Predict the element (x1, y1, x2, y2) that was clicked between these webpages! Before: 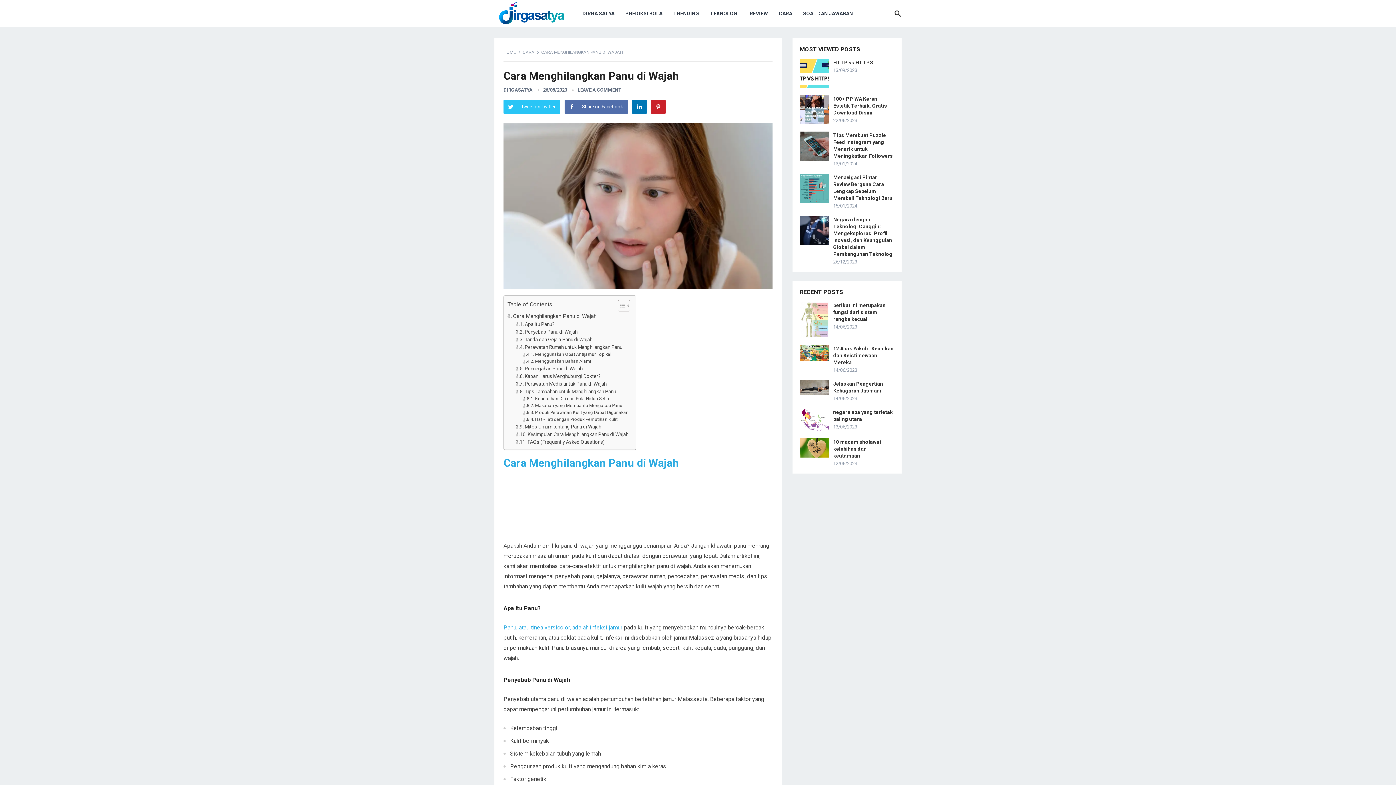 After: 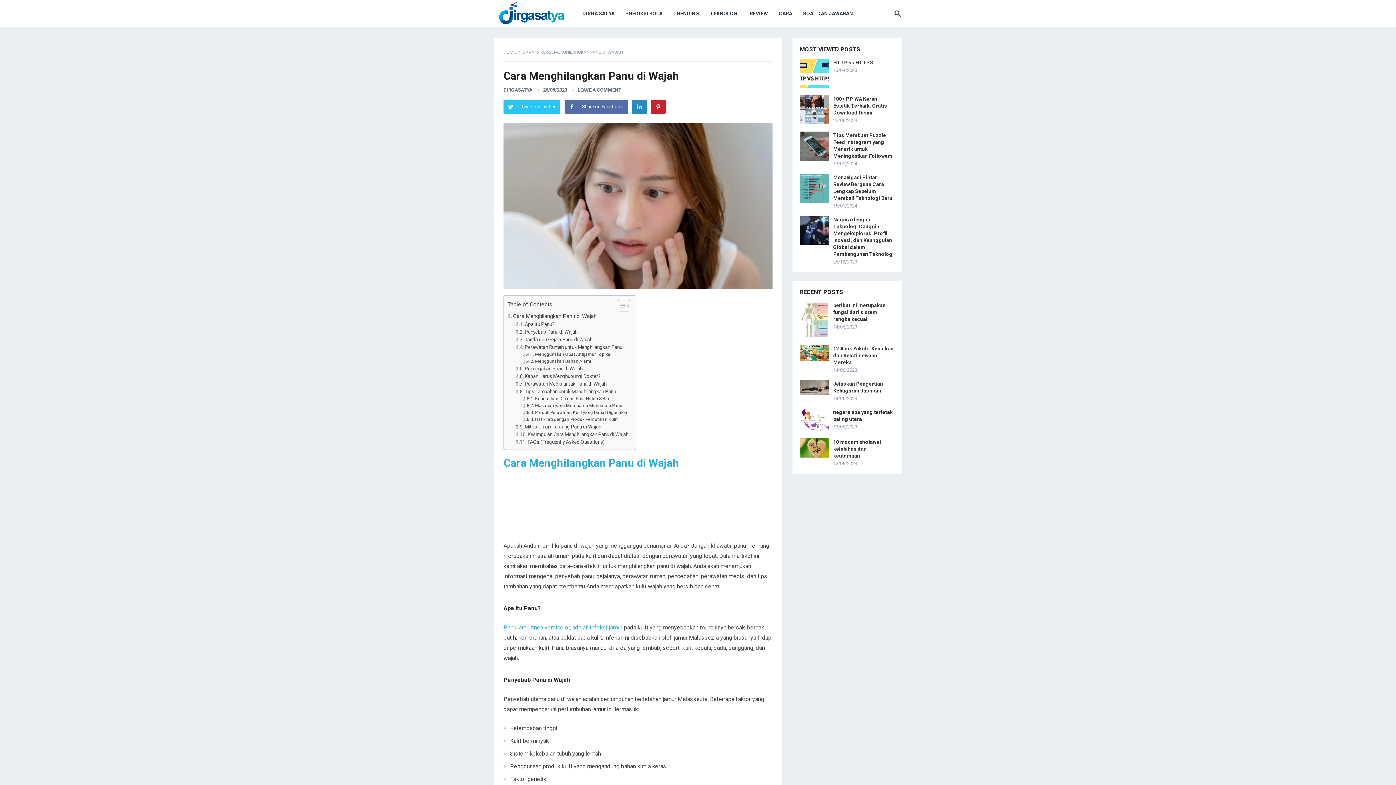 Action: label: LinkedIn bbox: (632, 100, 646, 113)